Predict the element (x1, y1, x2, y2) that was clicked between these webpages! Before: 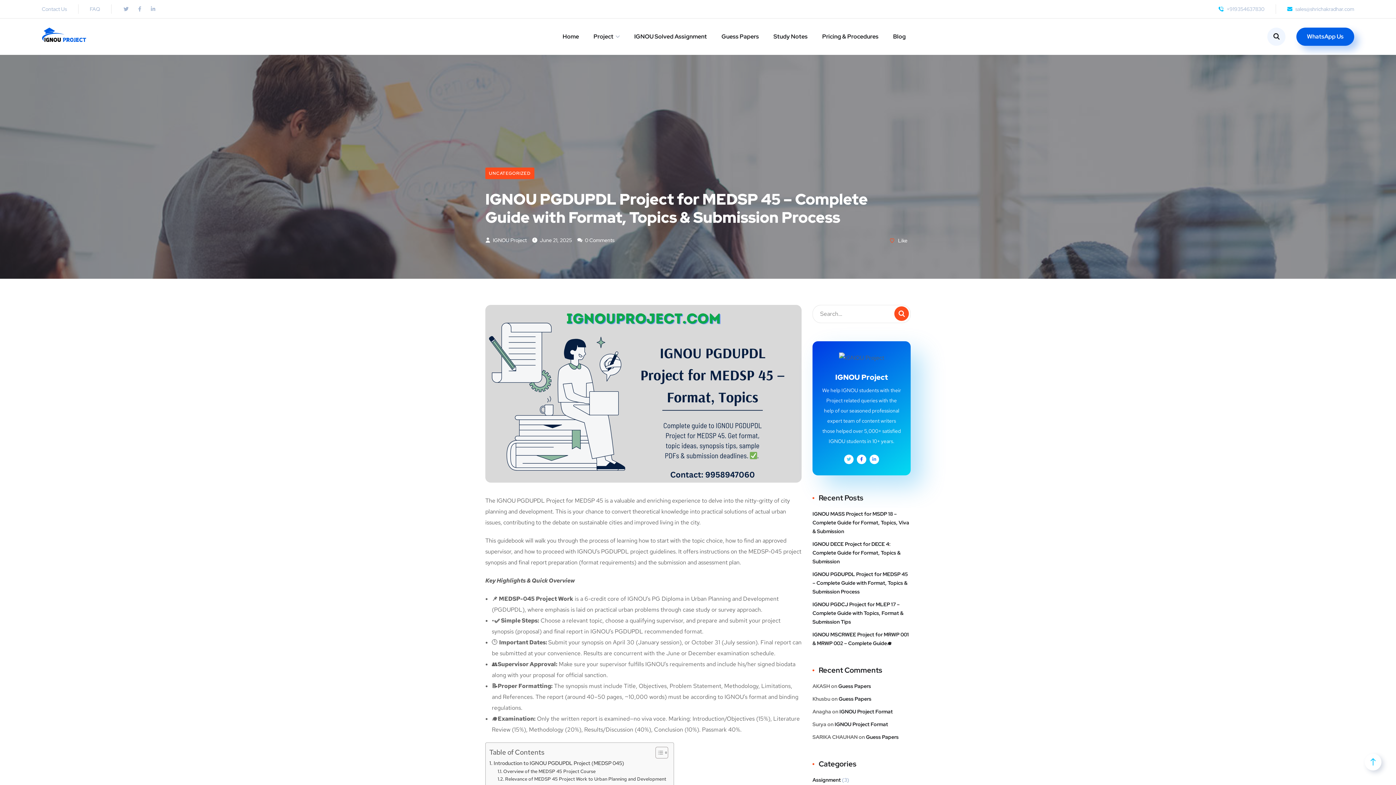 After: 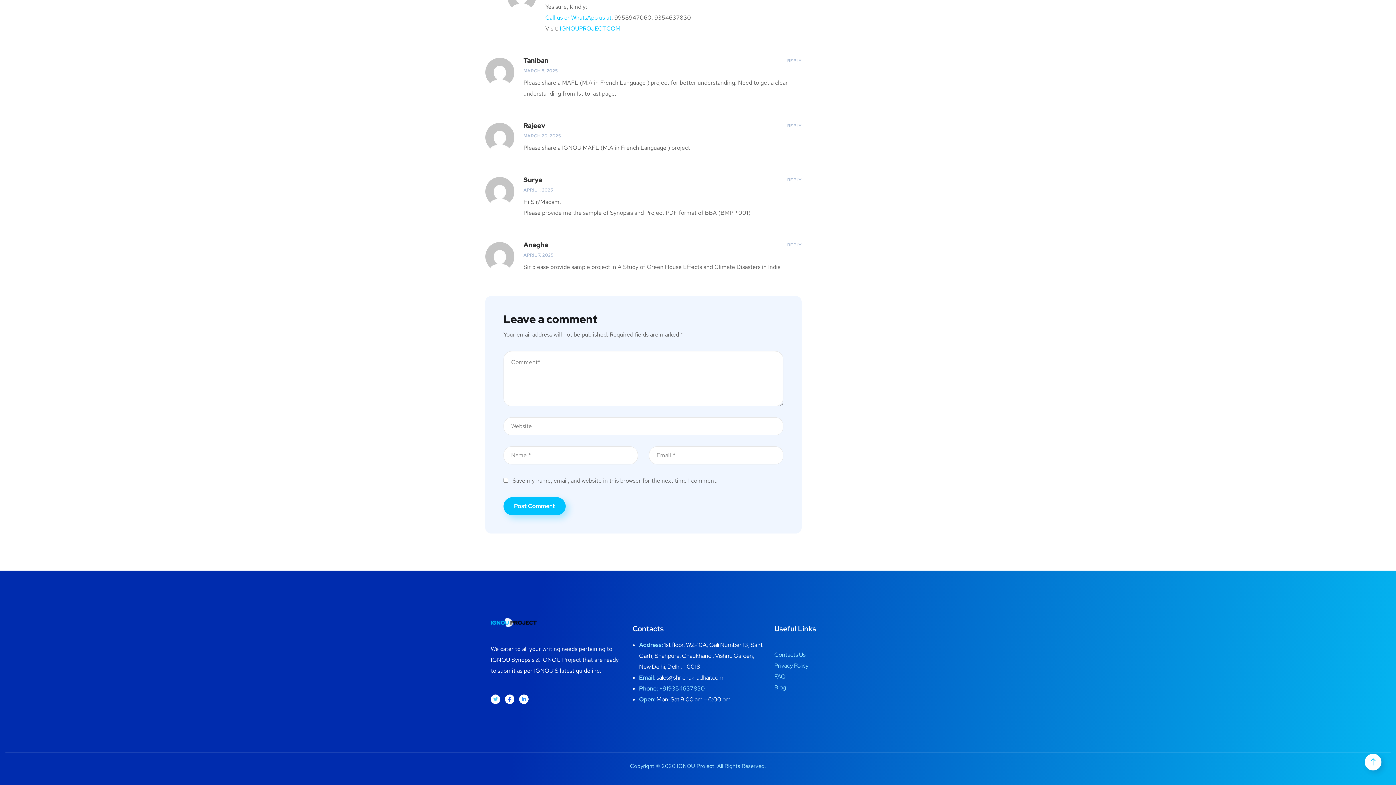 Action: bbox: (834, 721, 888, 727) label: IGNOU Project Format